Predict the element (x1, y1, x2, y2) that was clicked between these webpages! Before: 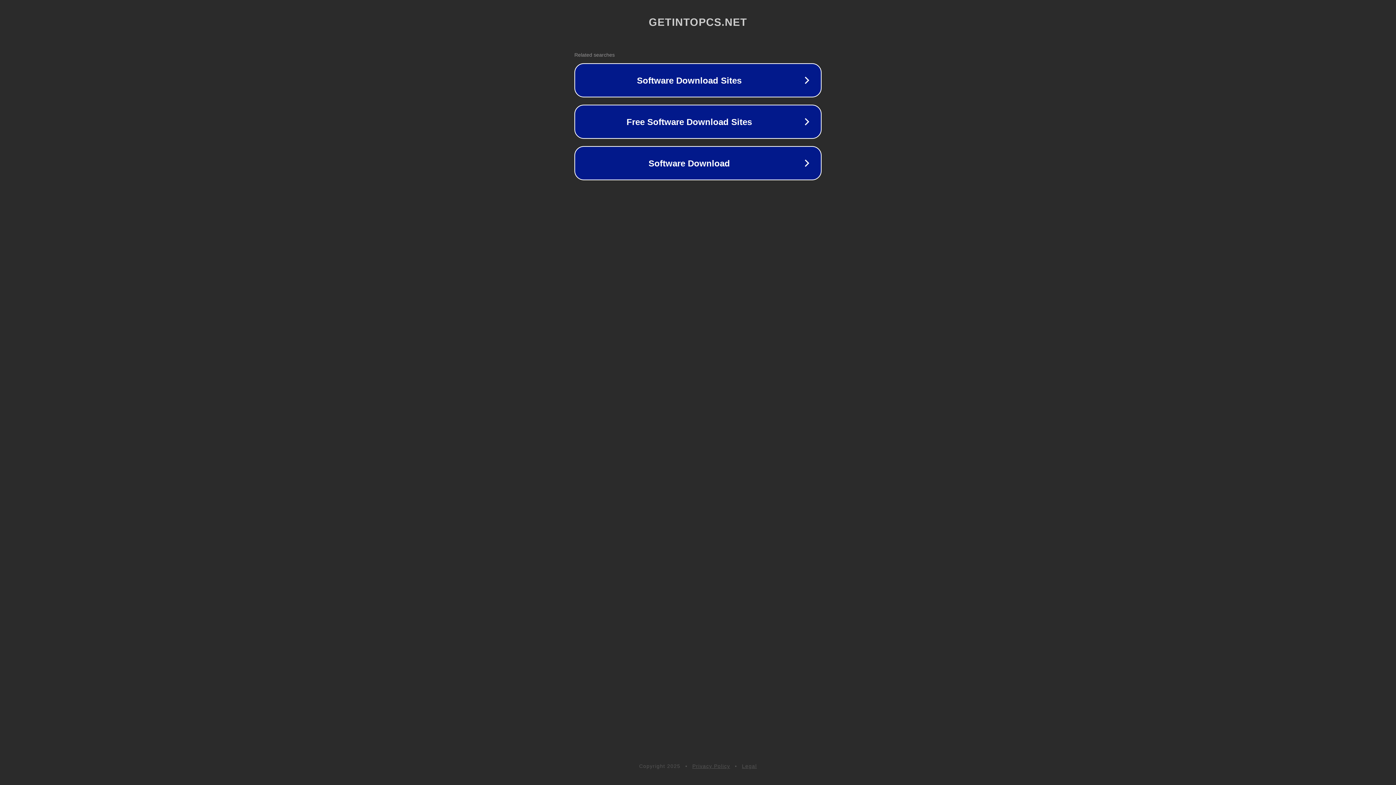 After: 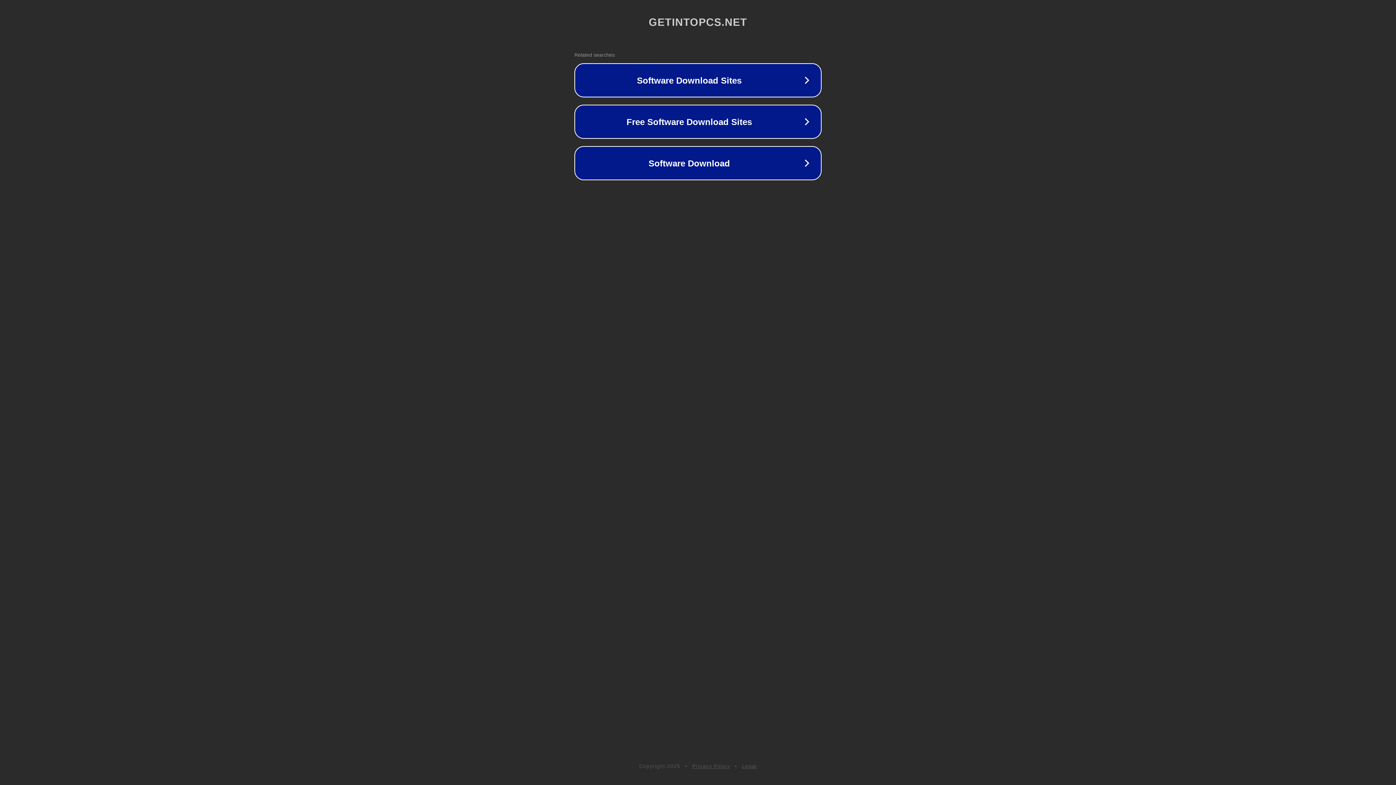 Action: label: Privacy Policy bbox: (692, 763, 730, 769)